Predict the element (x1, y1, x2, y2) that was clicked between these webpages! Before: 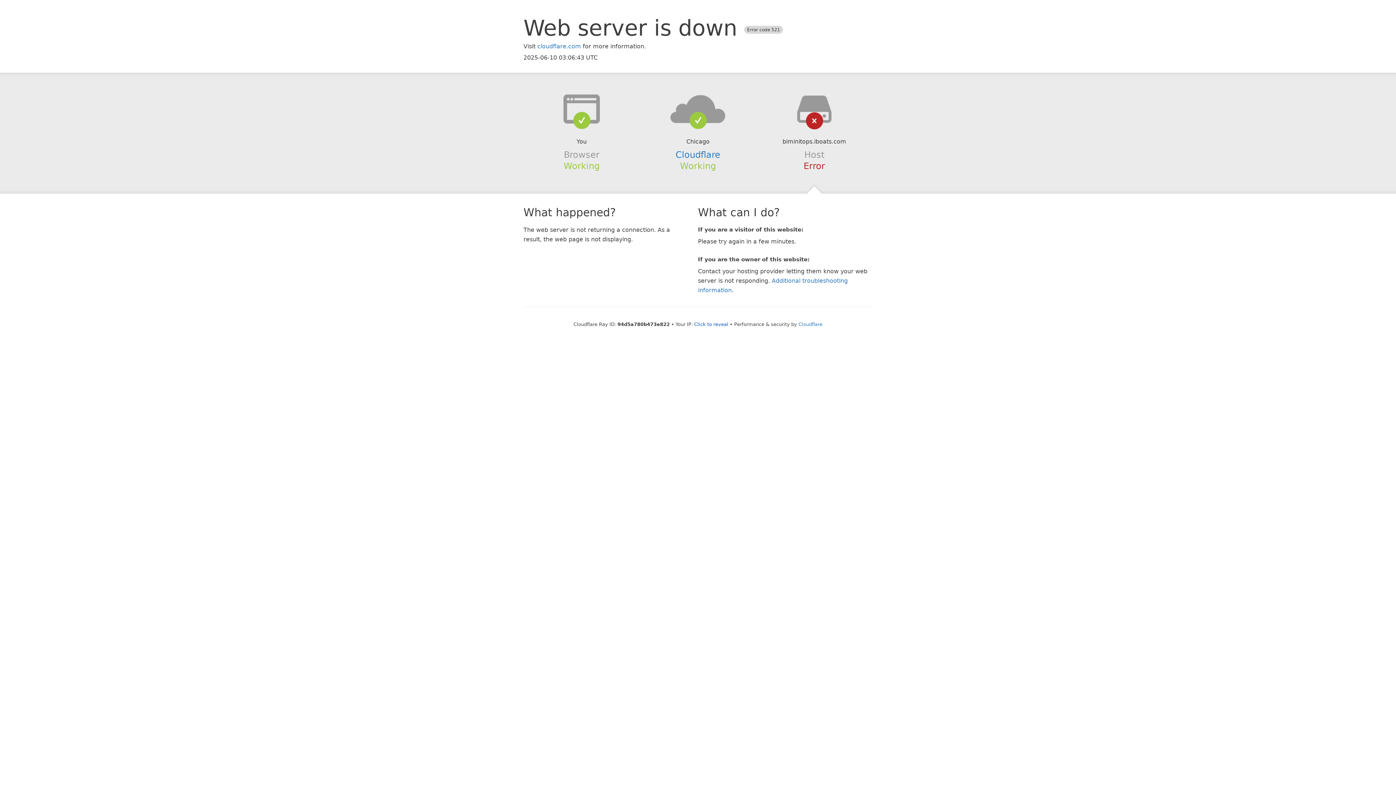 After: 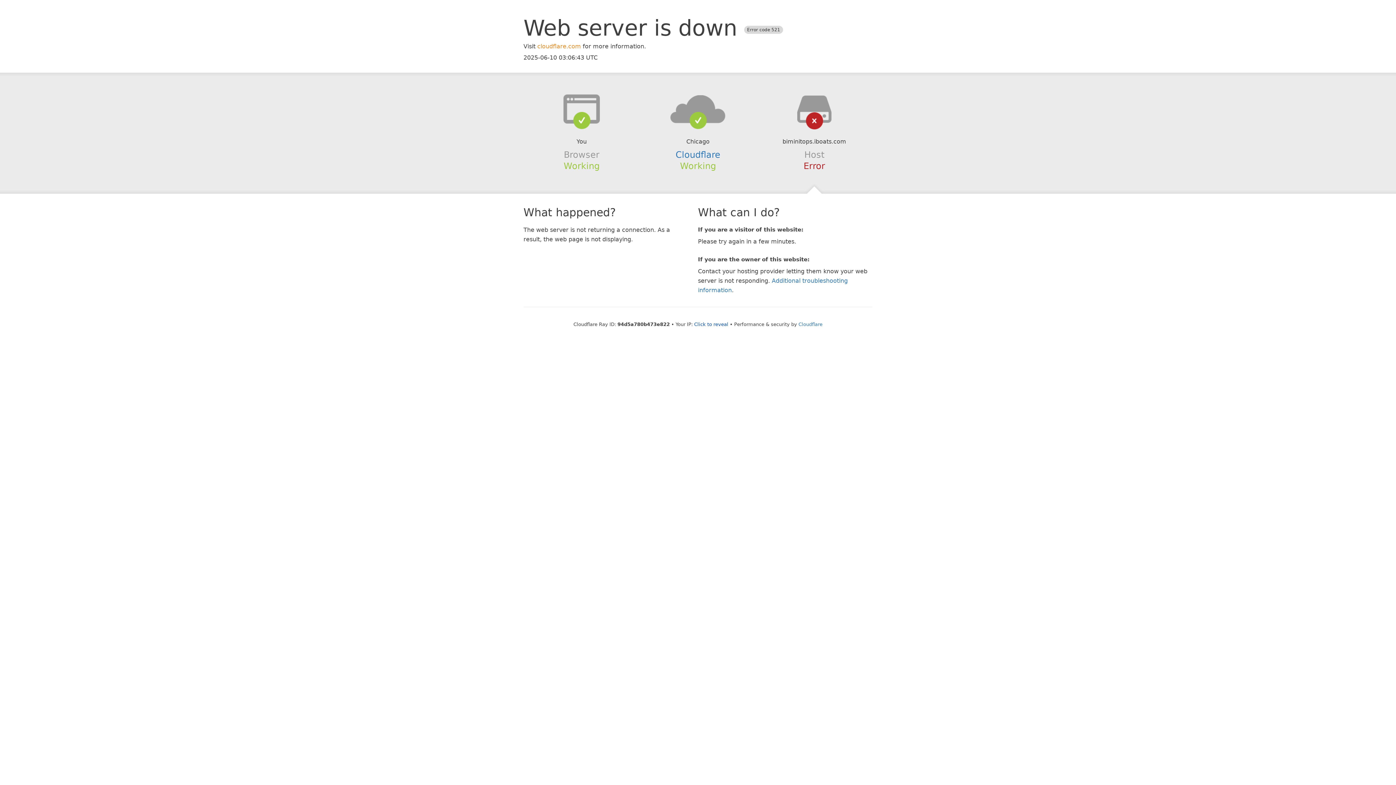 Action: label: cloudflare.com bbox: (537, 42, 581, 49)